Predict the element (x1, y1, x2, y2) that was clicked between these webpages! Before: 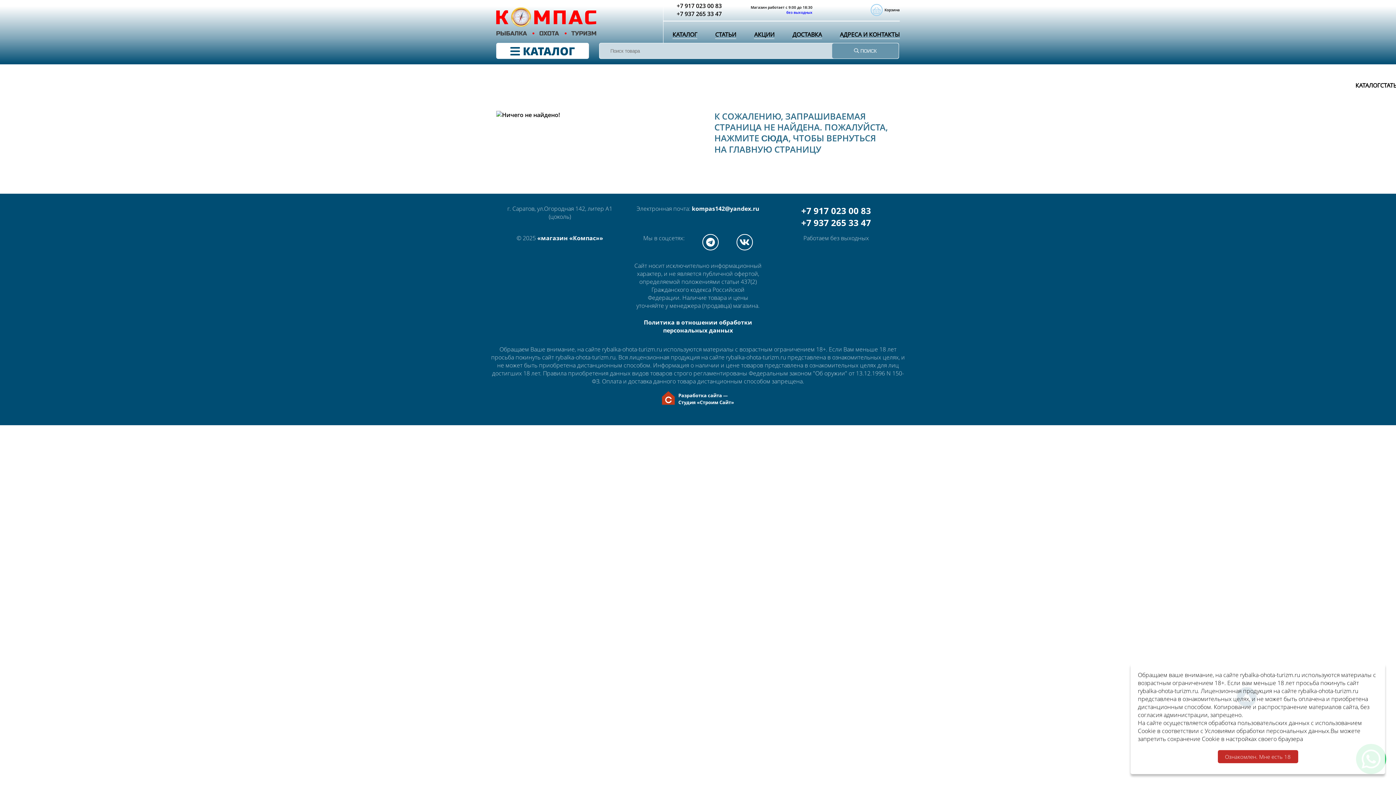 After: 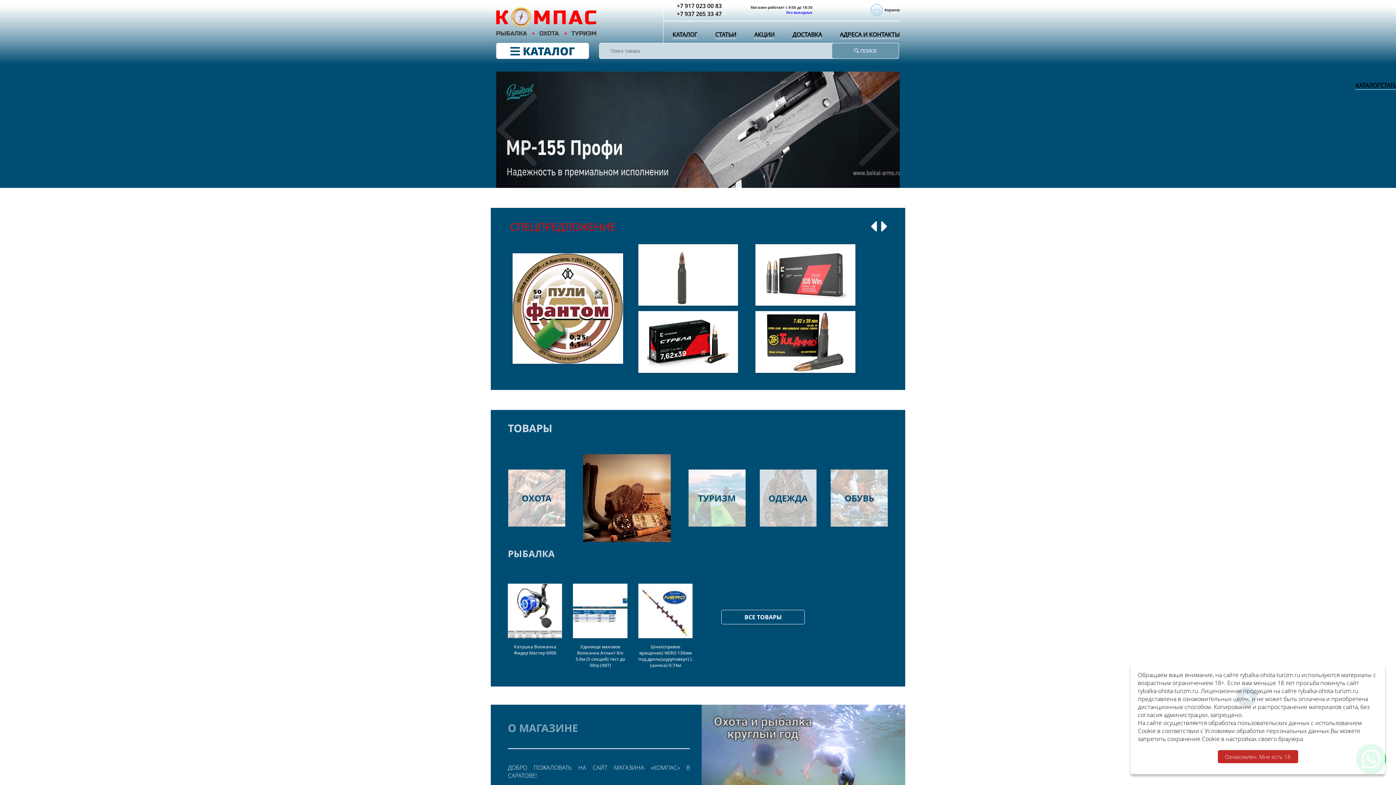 Action: label: СЮДА bbox: (761, 133, 788, 143)